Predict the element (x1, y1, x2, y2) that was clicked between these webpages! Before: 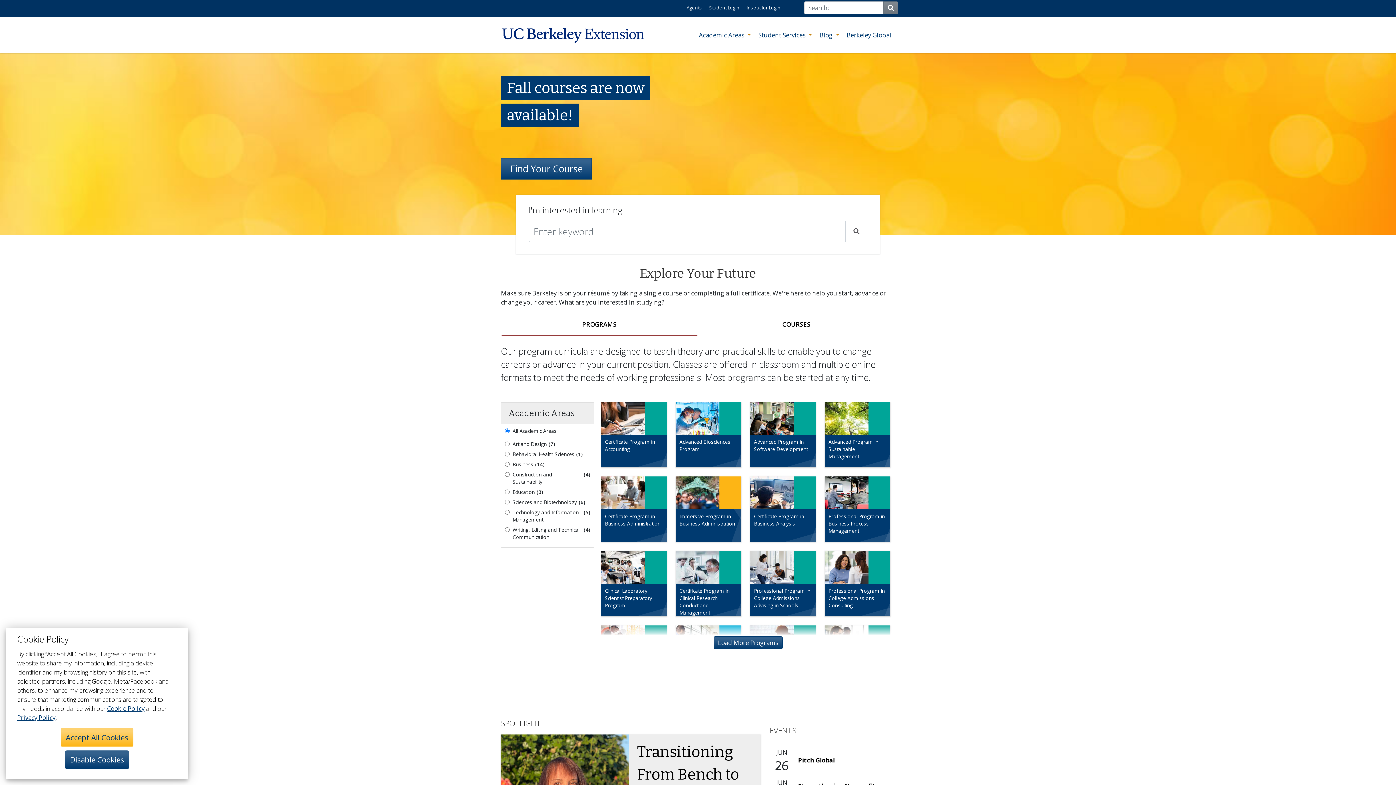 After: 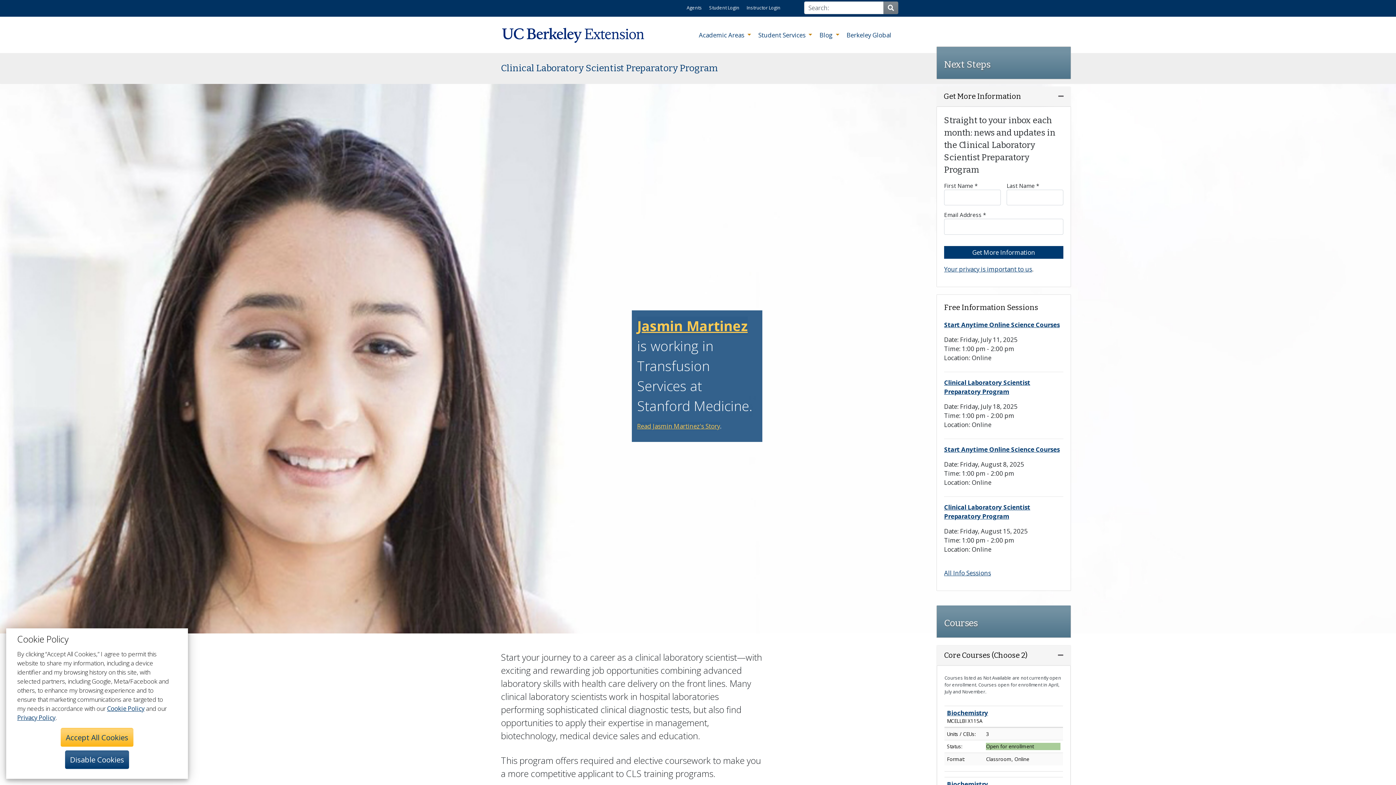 Action: bbox: (601, 551, 666, 616) label: Clinical Laboratory Scientist Preparatory Program